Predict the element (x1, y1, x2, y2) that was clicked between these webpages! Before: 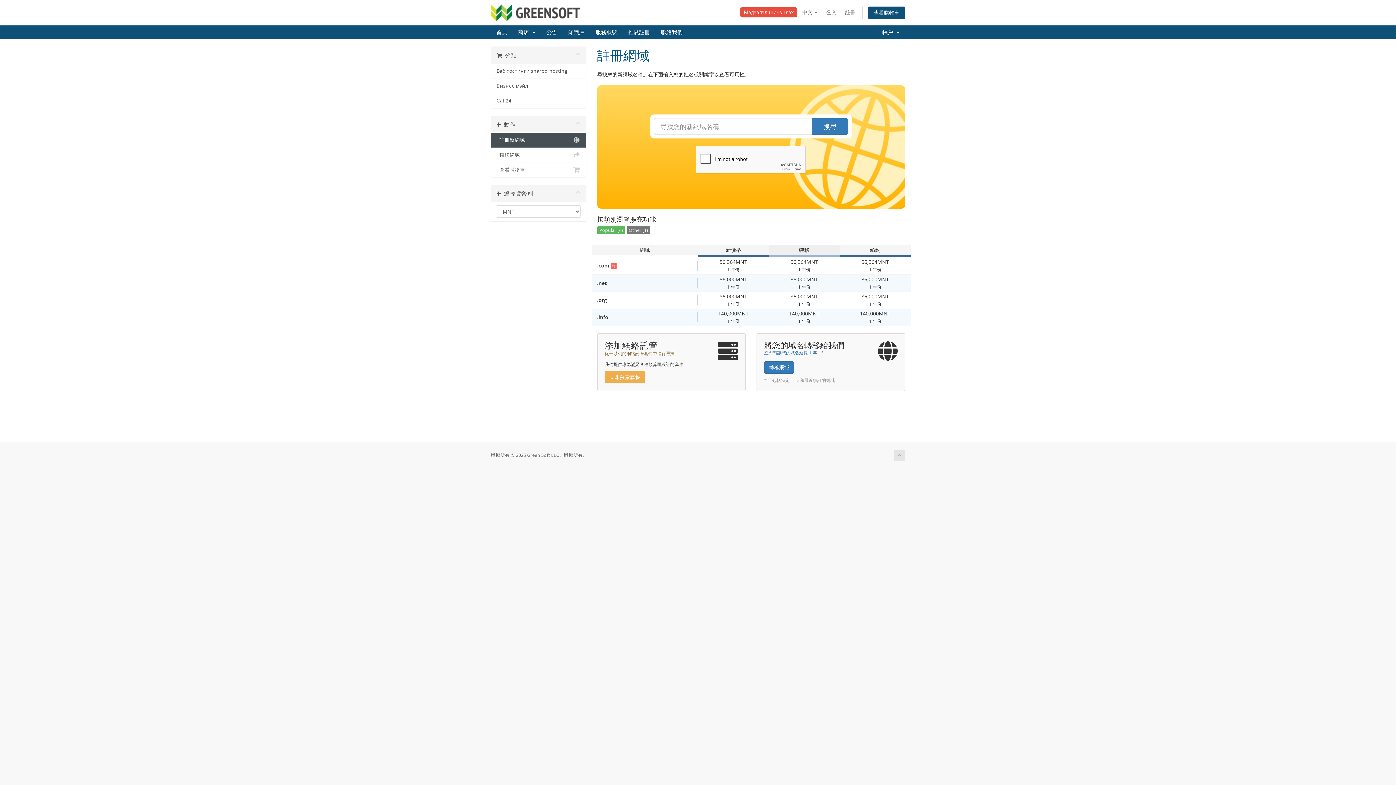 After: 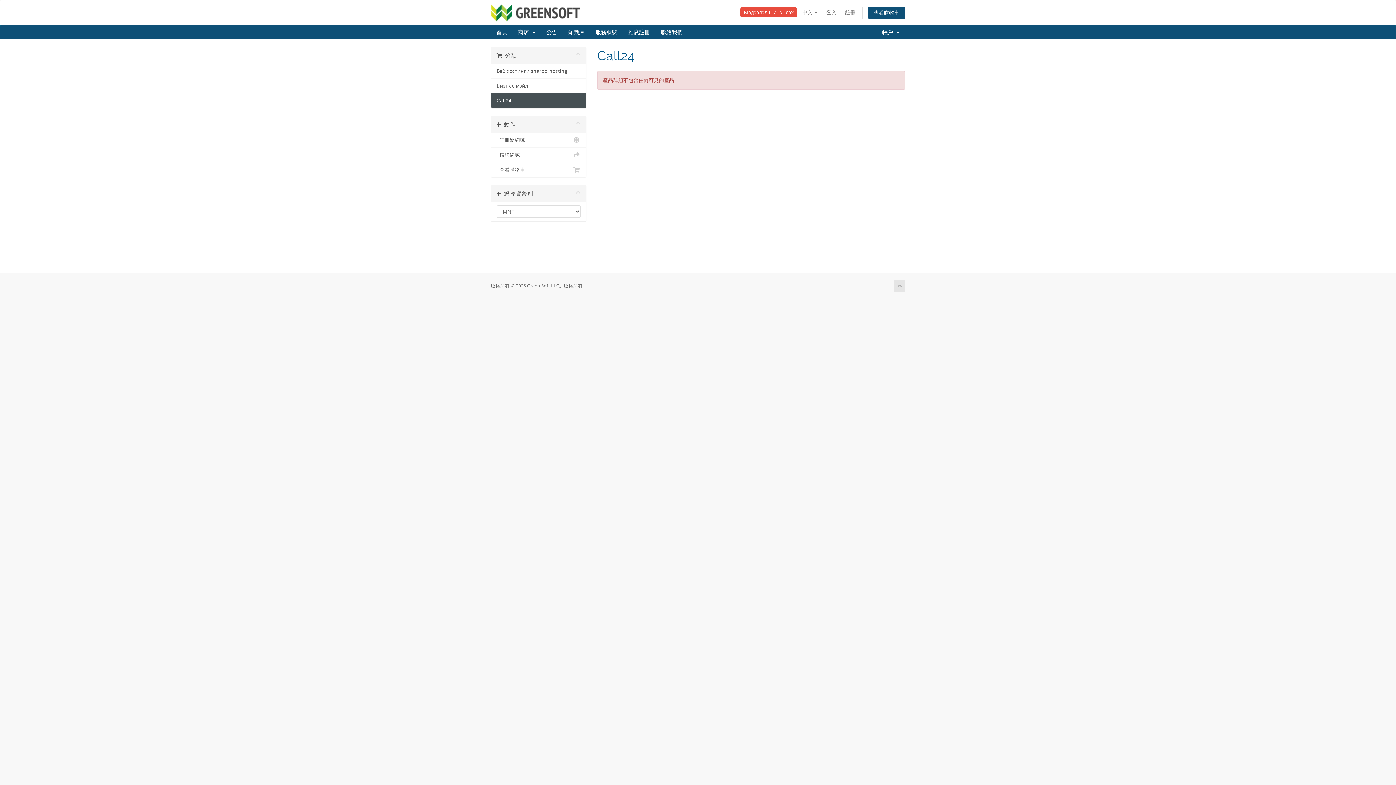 Action: bbox: (491, 93, 586, 108) label: Call24